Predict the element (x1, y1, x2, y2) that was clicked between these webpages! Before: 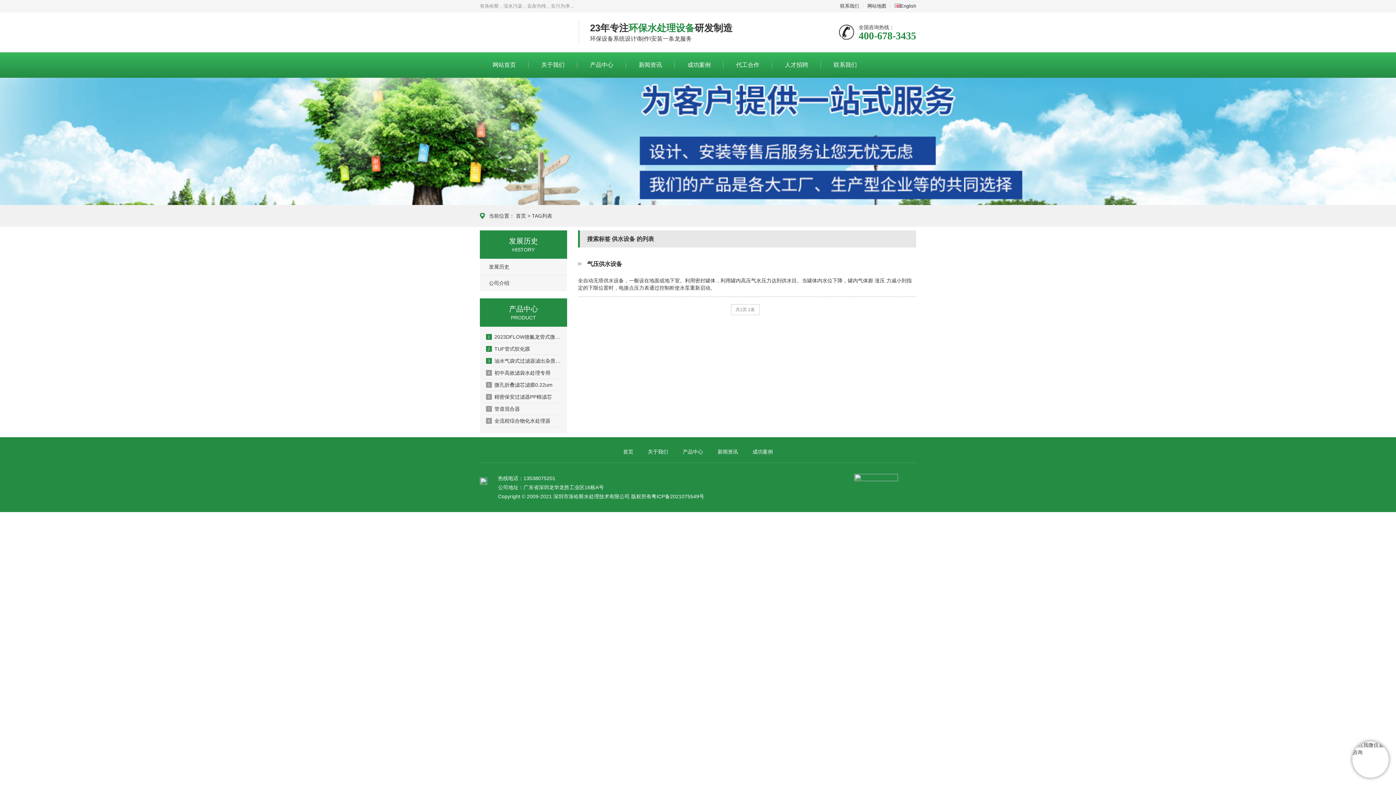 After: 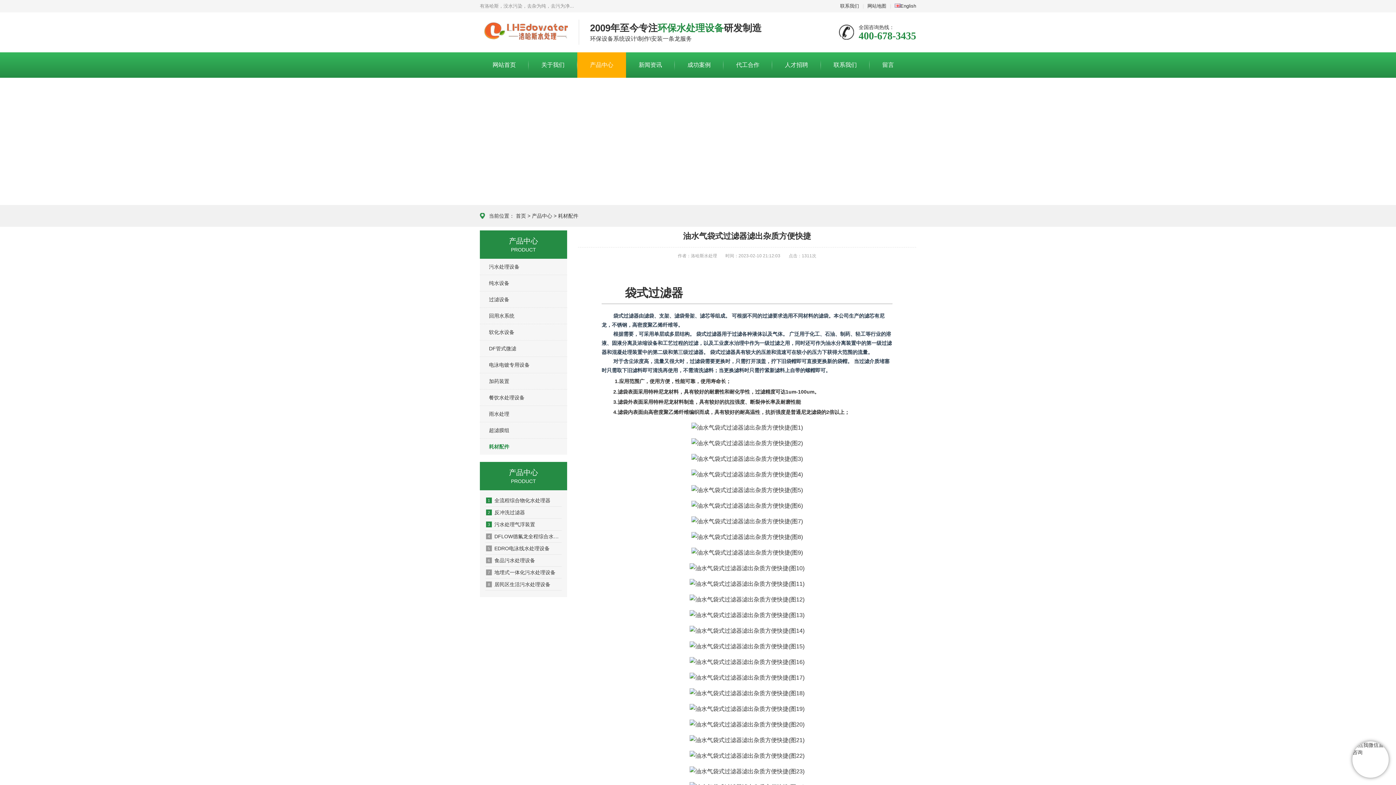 Action: bbox: (485, 356, 561, 367) label: 3油水气袋式过滤器滤出杂质方便快捷